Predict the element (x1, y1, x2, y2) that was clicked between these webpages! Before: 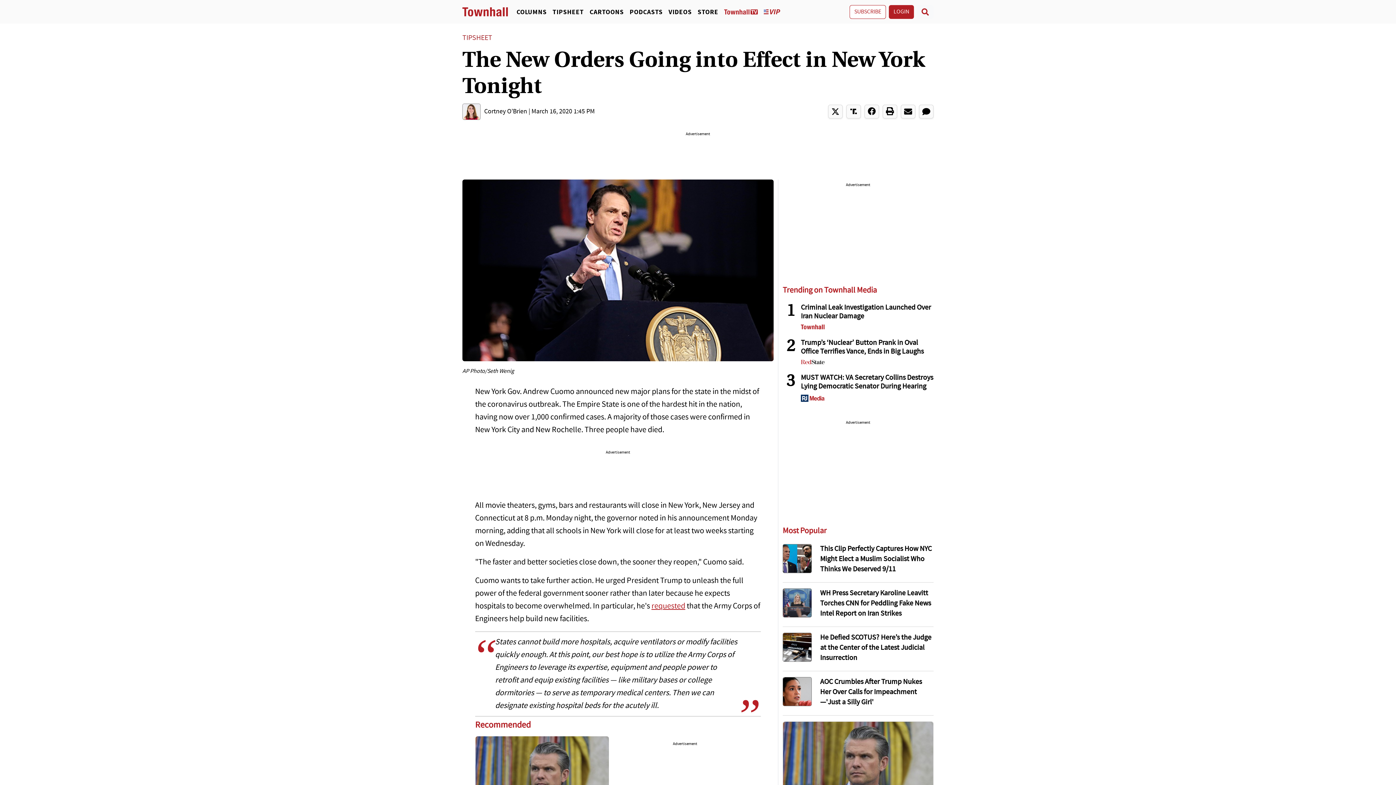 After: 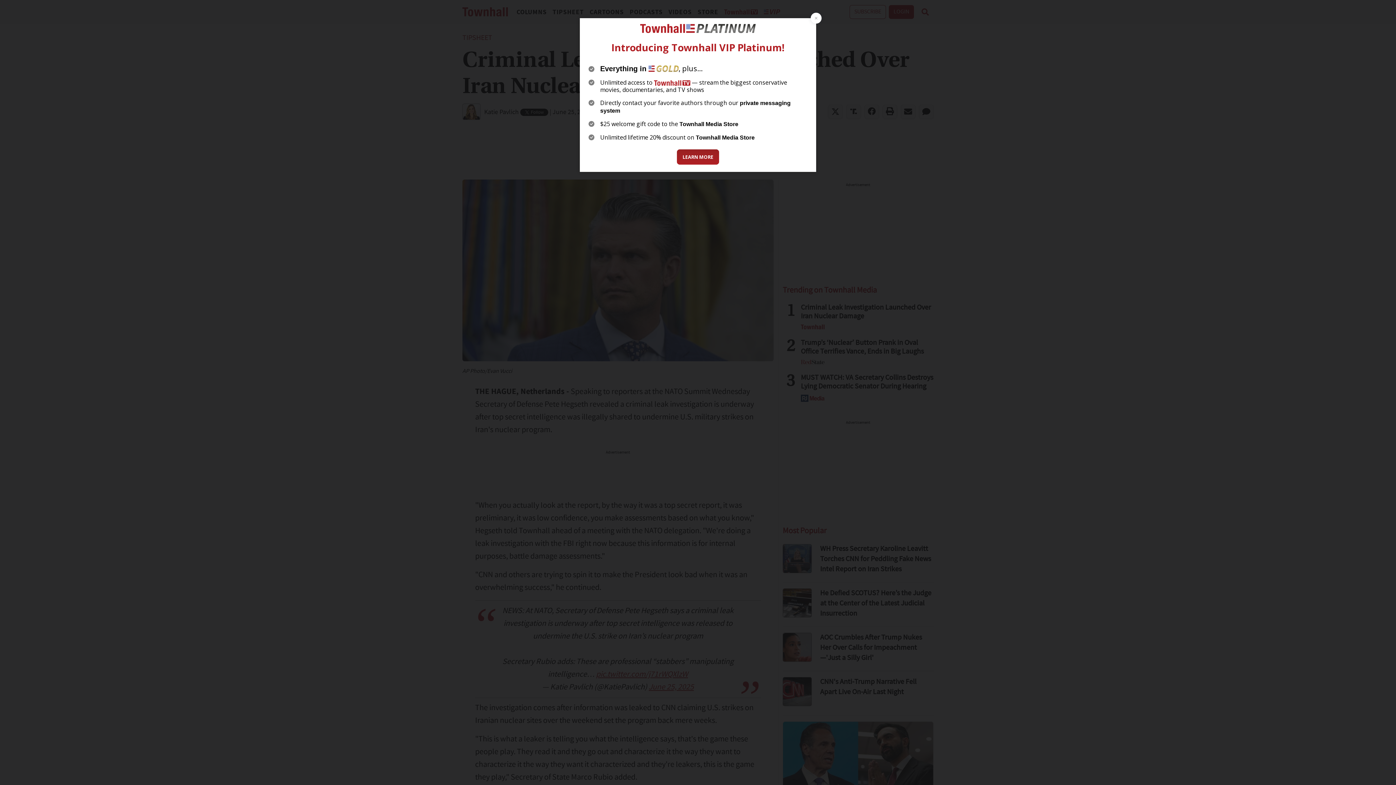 Action: bbox: (801, 303, 933, 320) label: Criminal Leak Investigation Launched Over Iran Nuclear Damage